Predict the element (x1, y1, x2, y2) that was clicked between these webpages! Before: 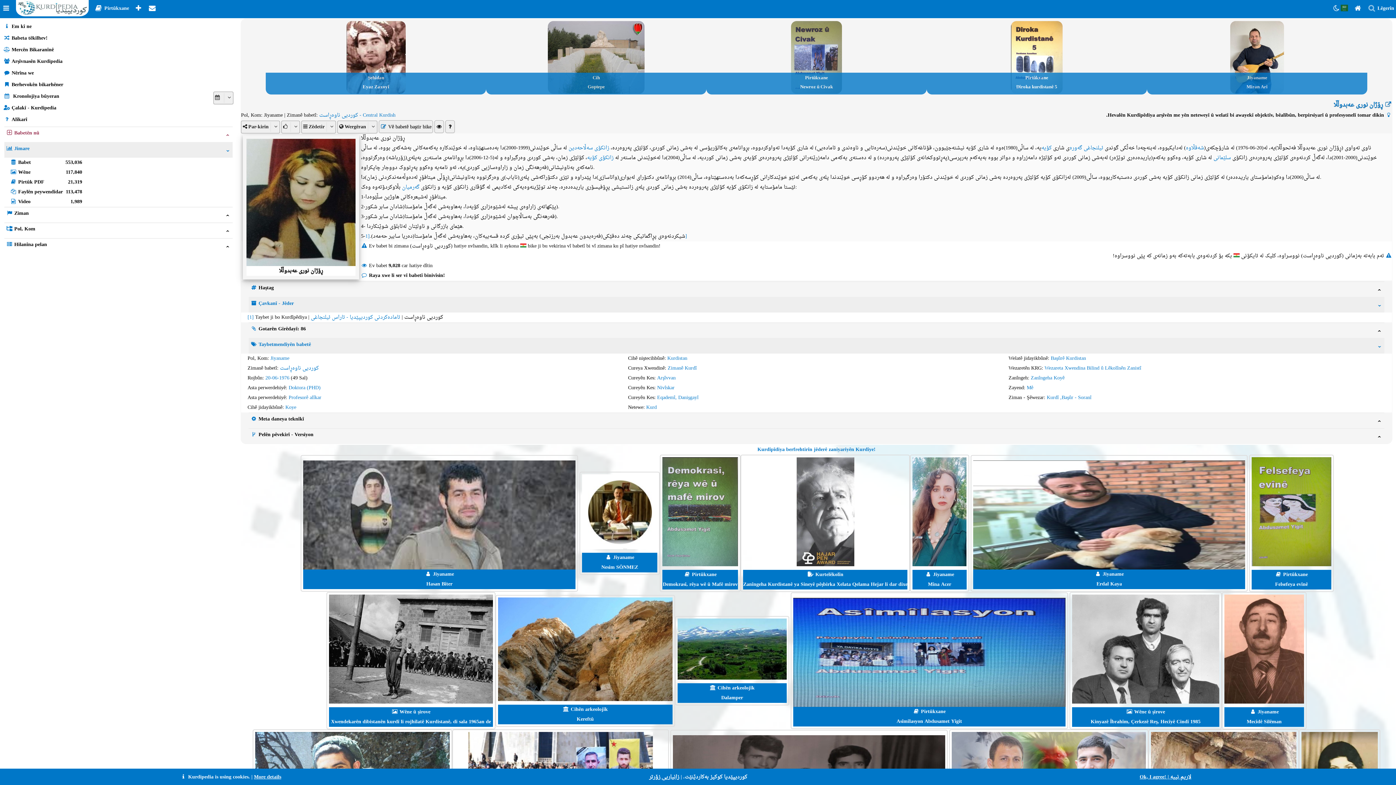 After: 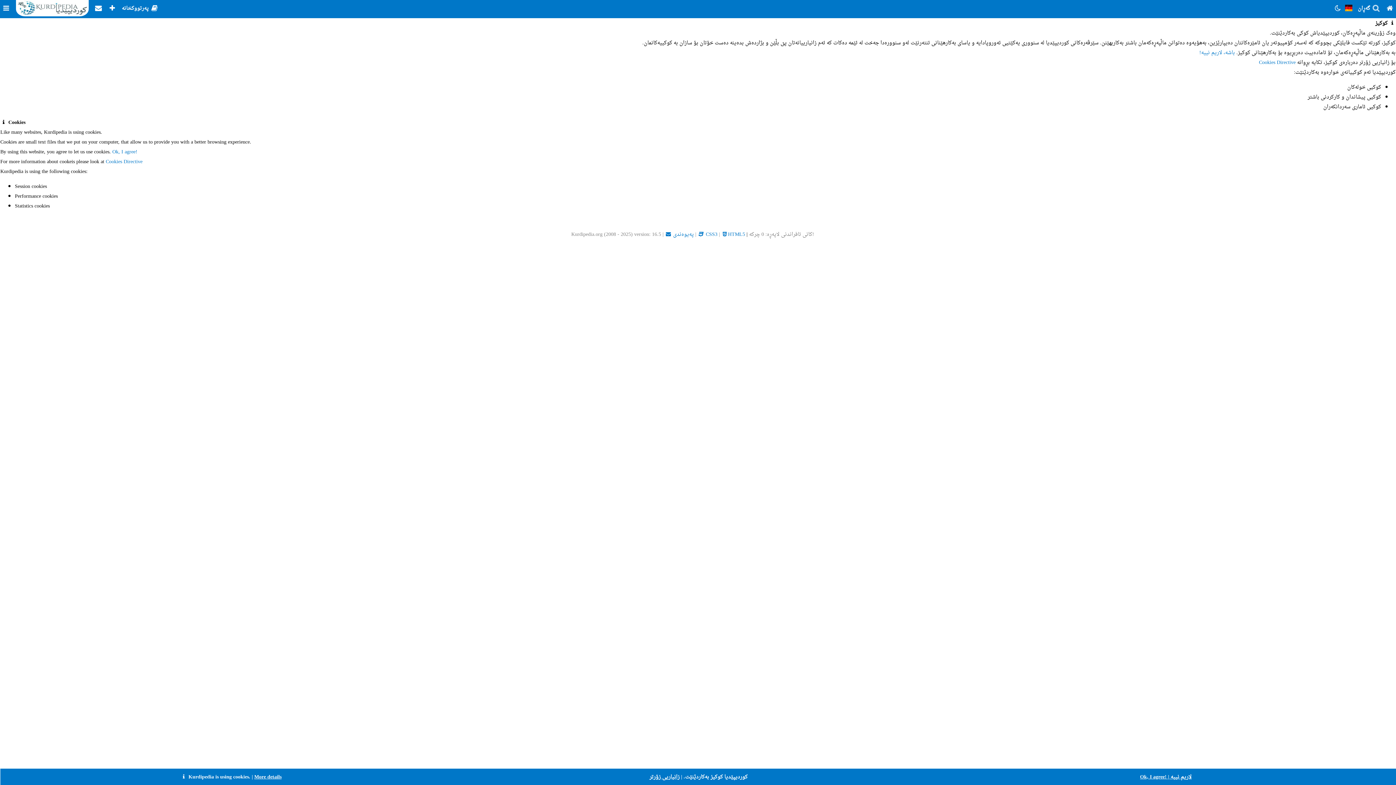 Action: label: زانیاریی زۆرتر bbox: (649, 772, 679, 782)